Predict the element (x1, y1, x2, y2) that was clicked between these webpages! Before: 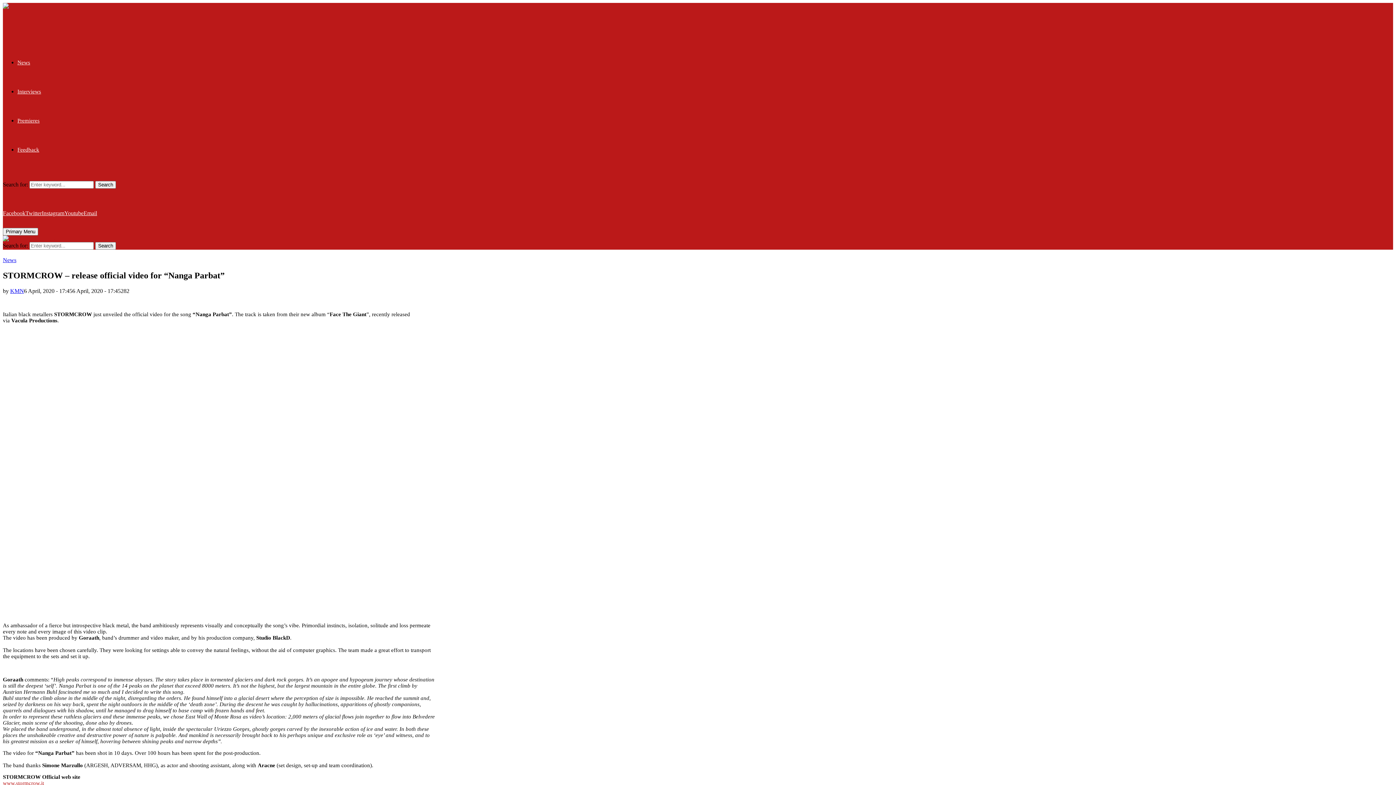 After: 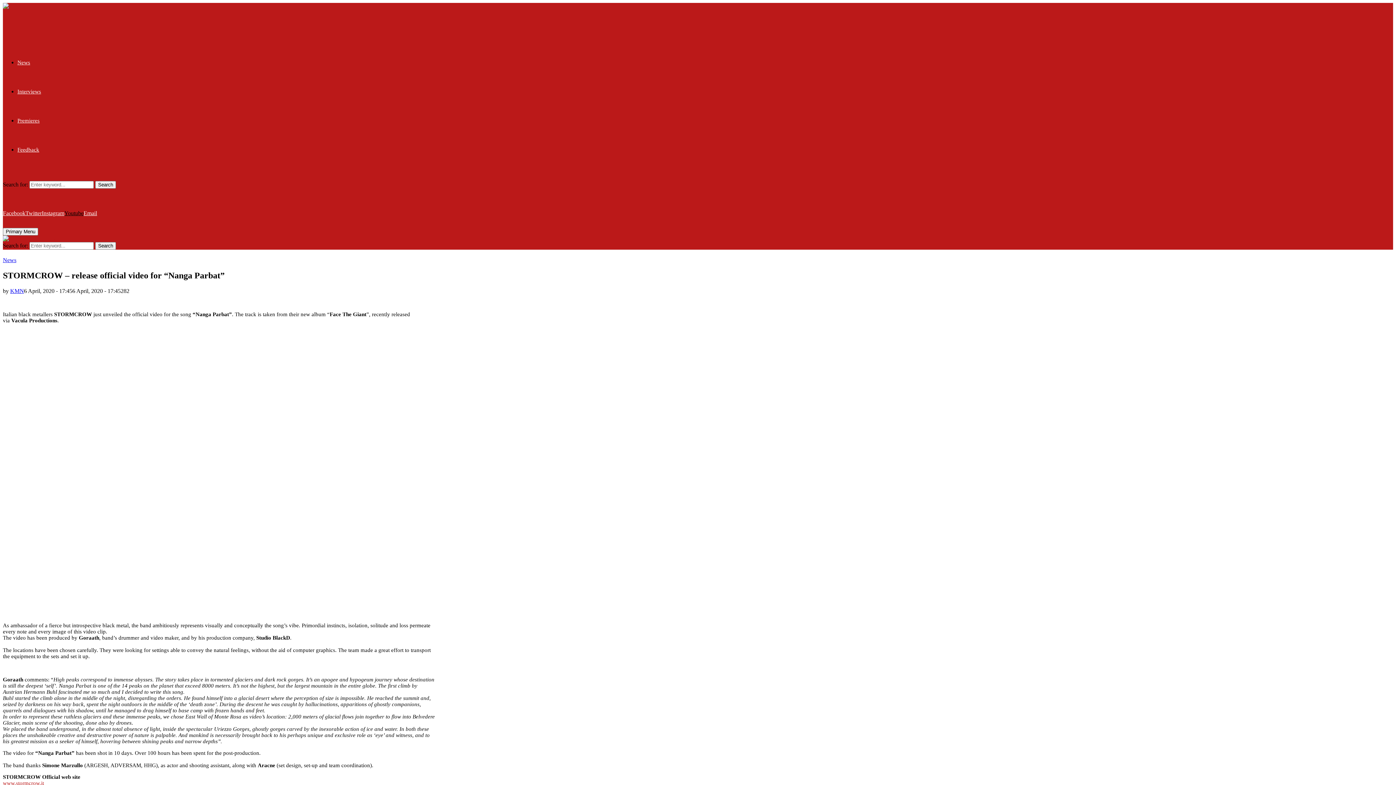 Action: bbox: (64, 210, 83, 216) label: Youtube